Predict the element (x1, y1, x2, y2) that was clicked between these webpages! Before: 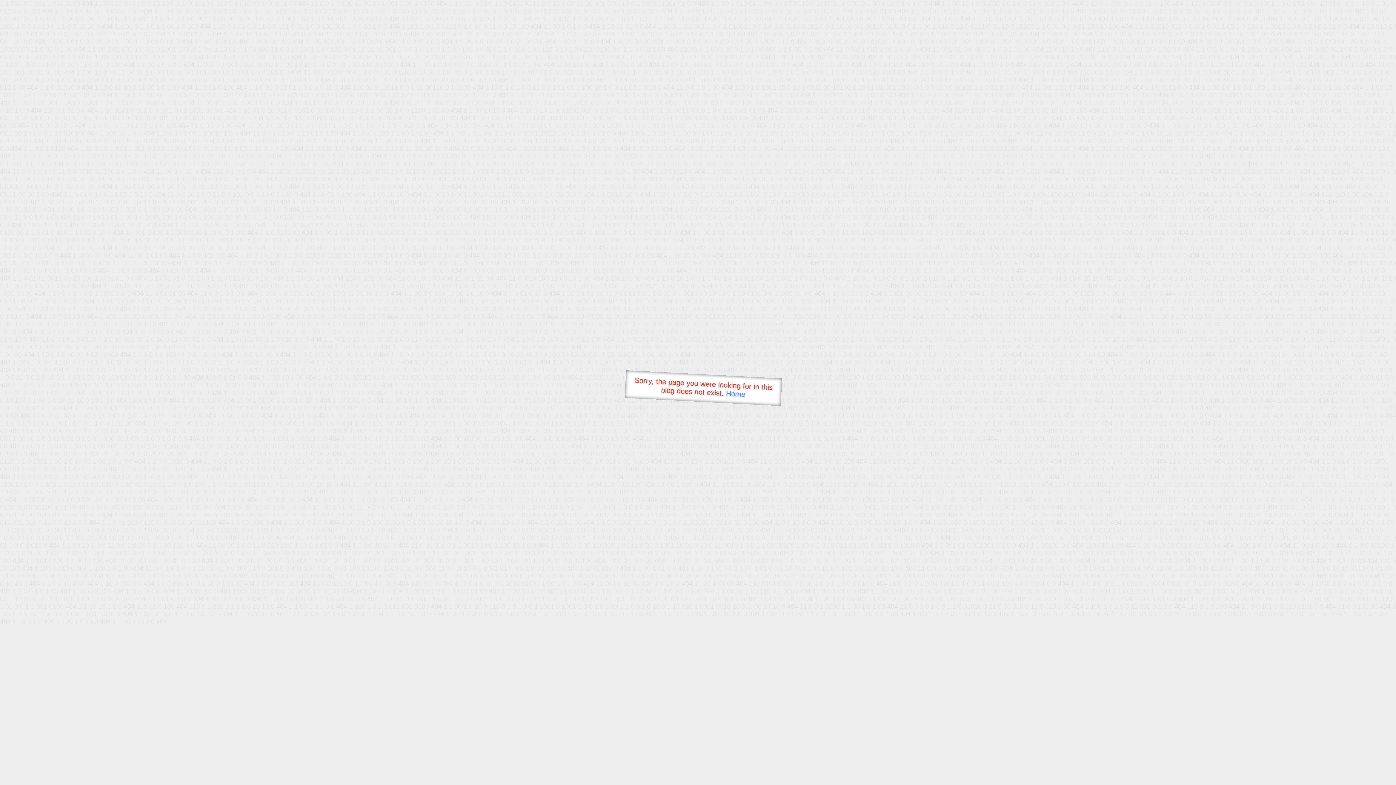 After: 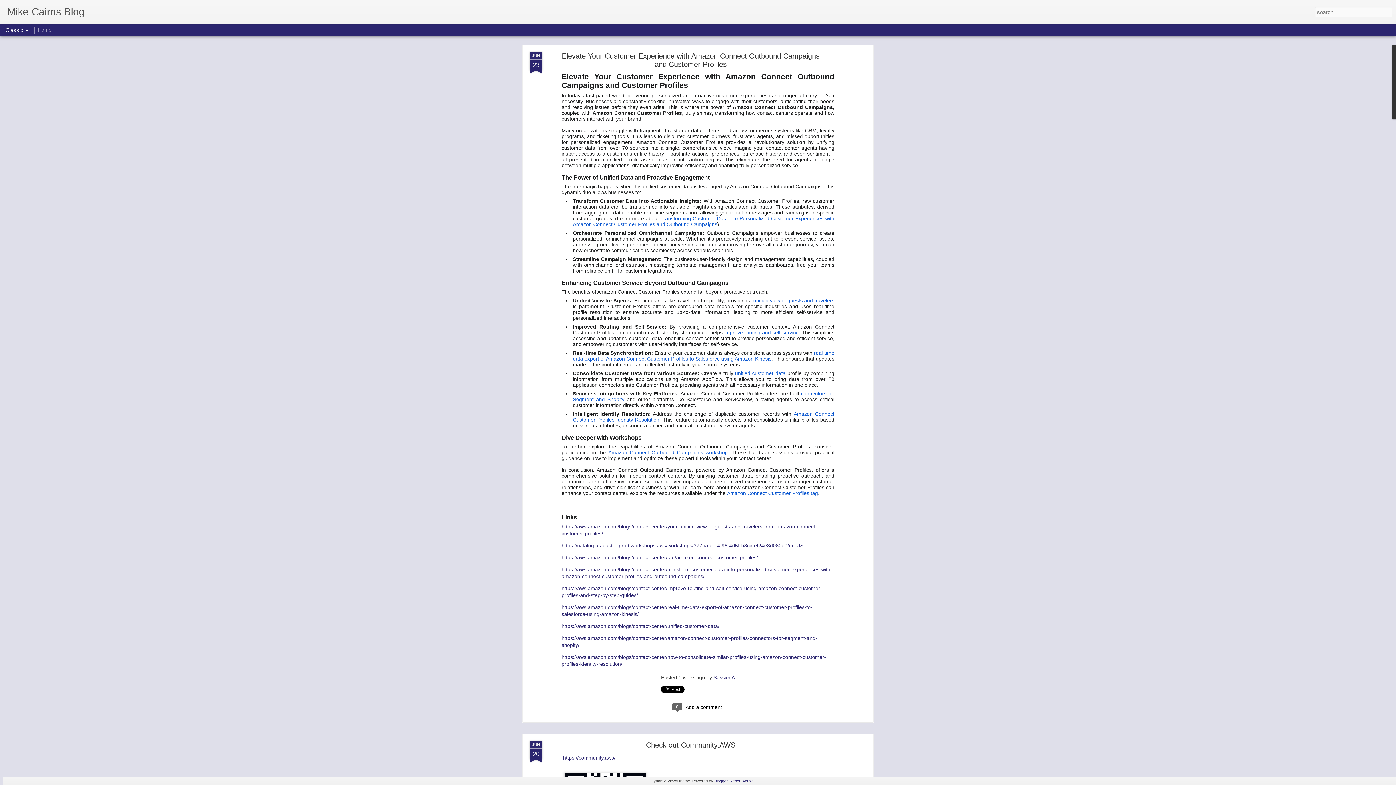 Action: bbox: (726, 389, 745, 398) label: Home